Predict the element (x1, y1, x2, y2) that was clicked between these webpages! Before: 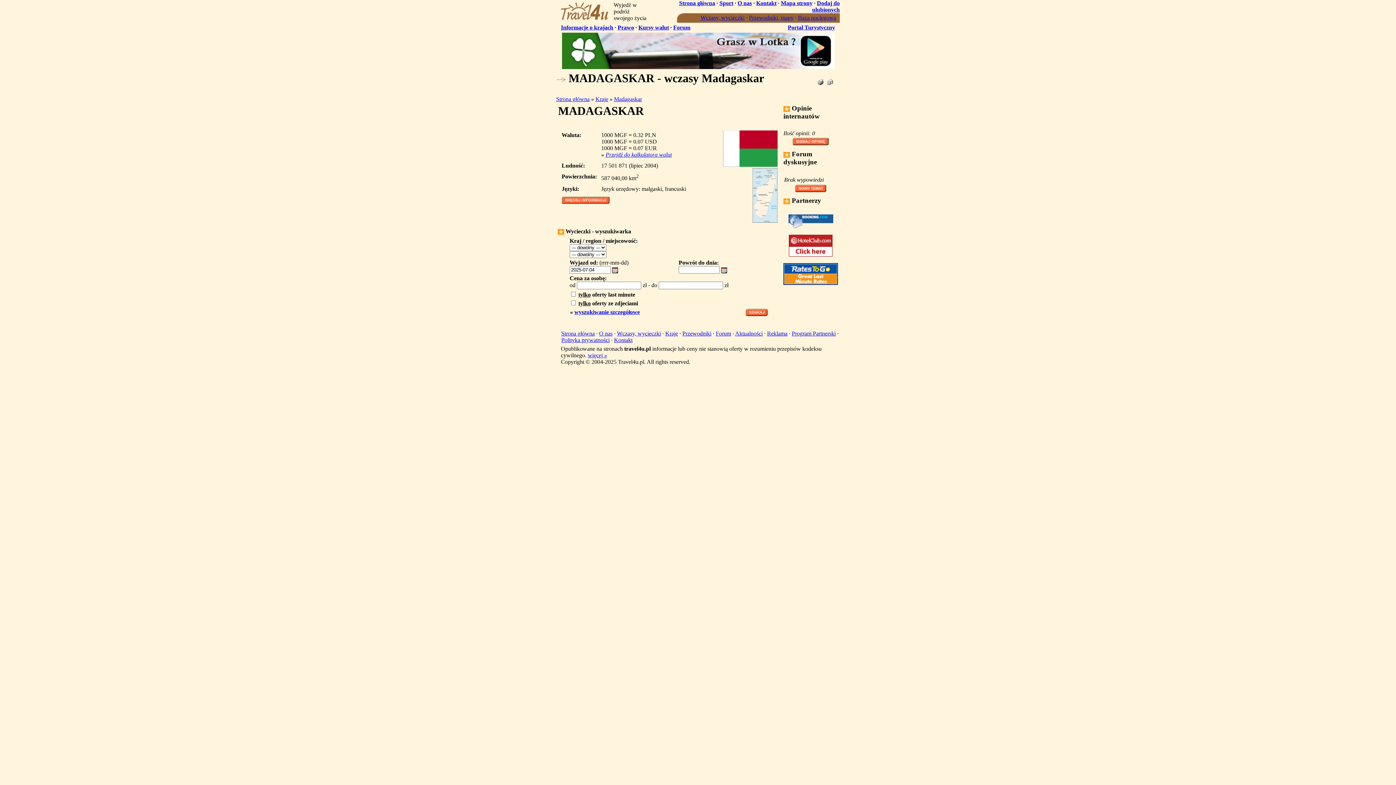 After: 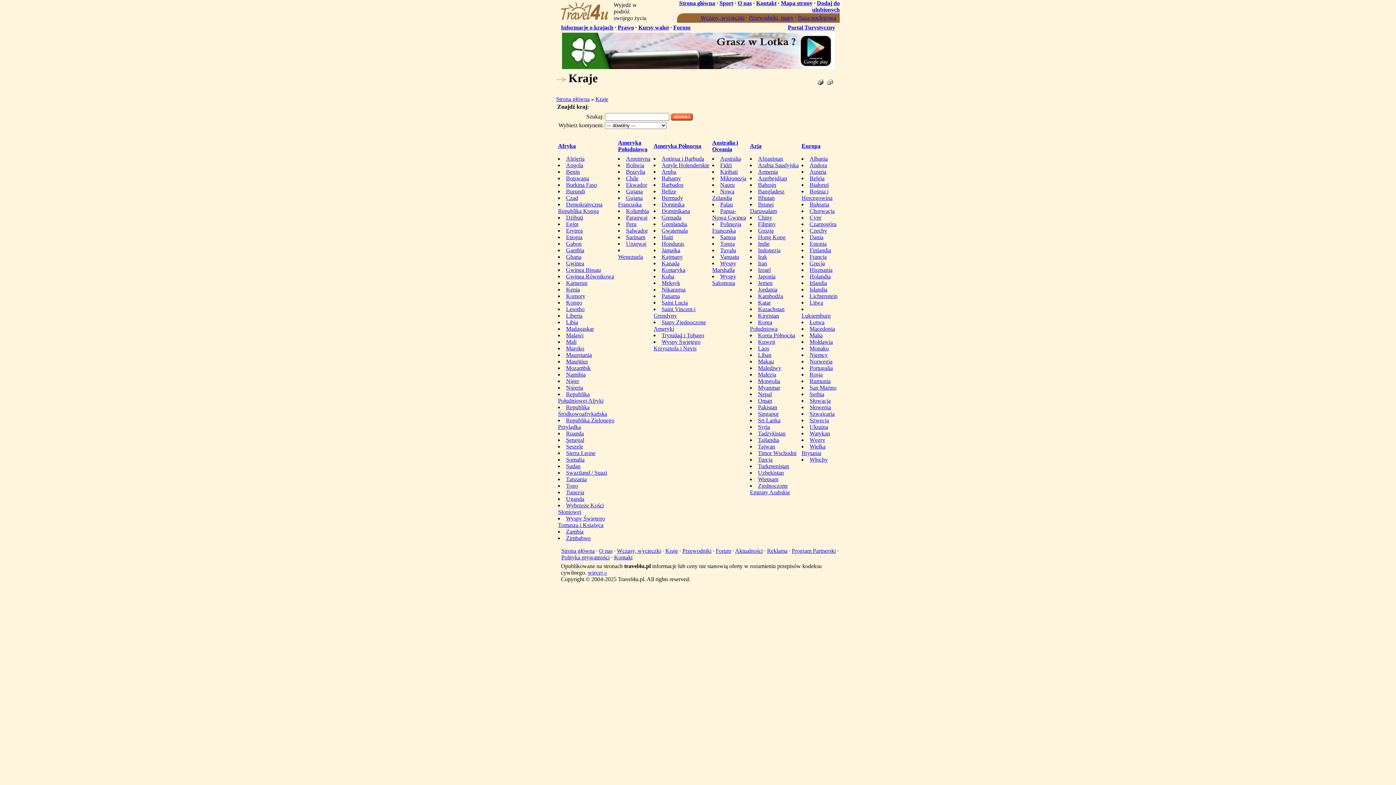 Action: bbox: (561, 24, 613, 30) label: Informacje o krajach